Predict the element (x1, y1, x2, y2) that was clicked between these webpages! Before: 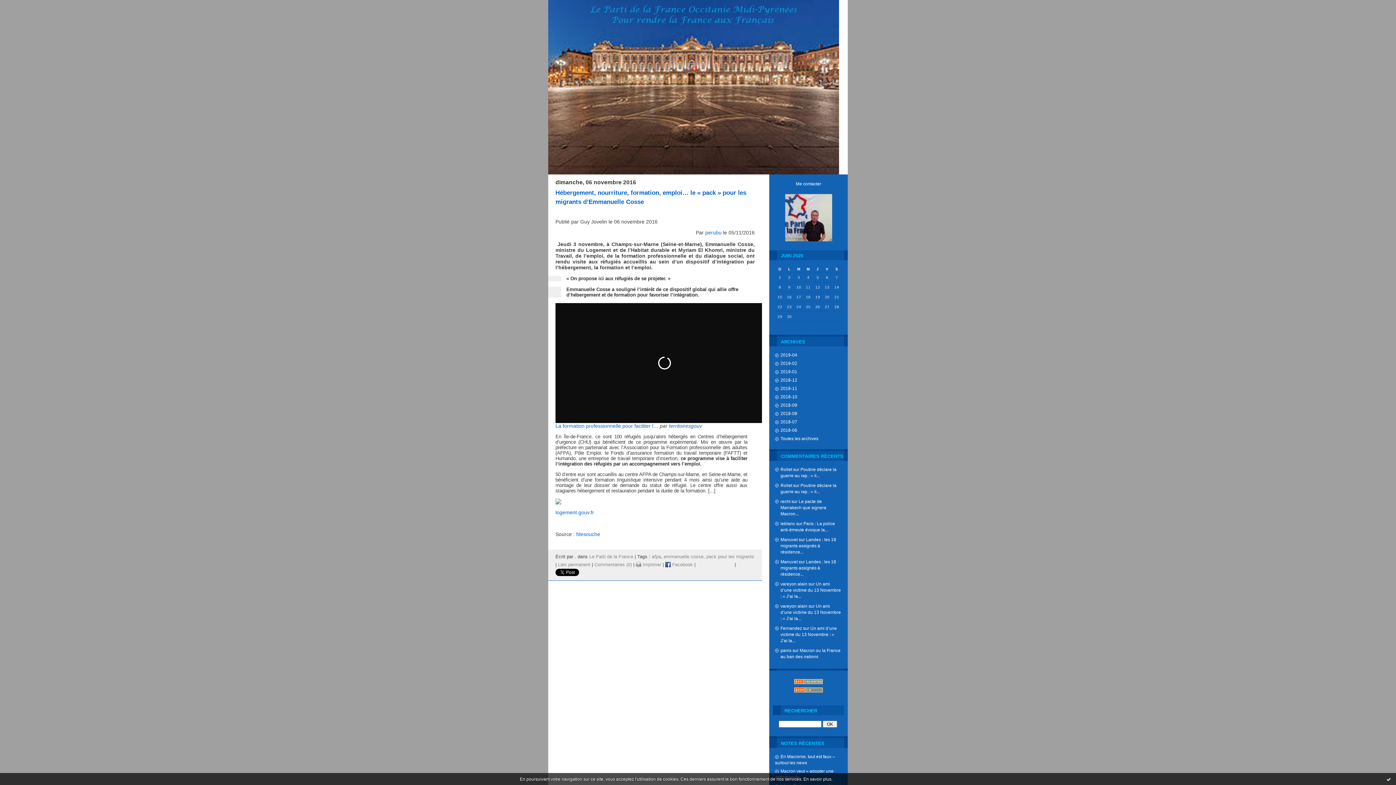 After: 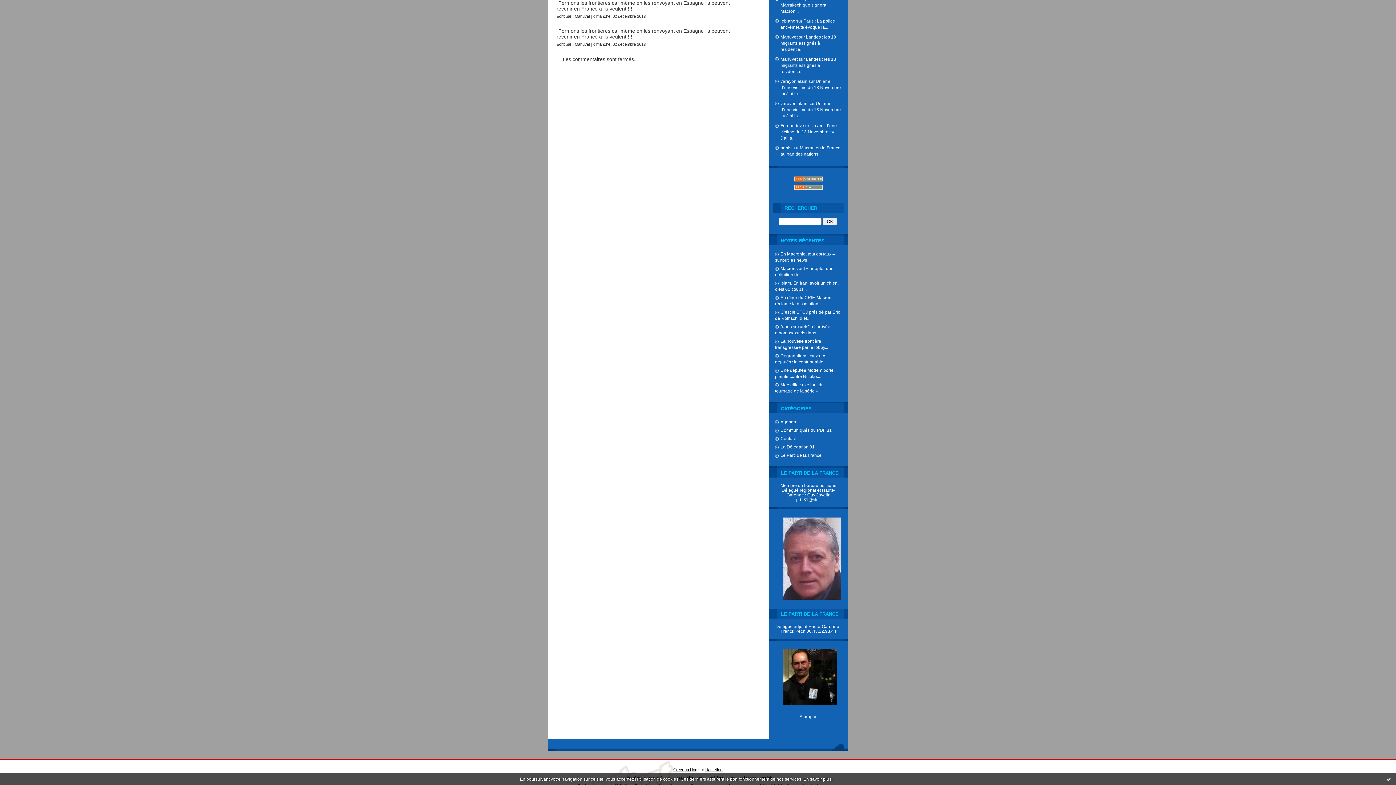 Action: bbox: (780, 559, 797, 564) label: Manuvet